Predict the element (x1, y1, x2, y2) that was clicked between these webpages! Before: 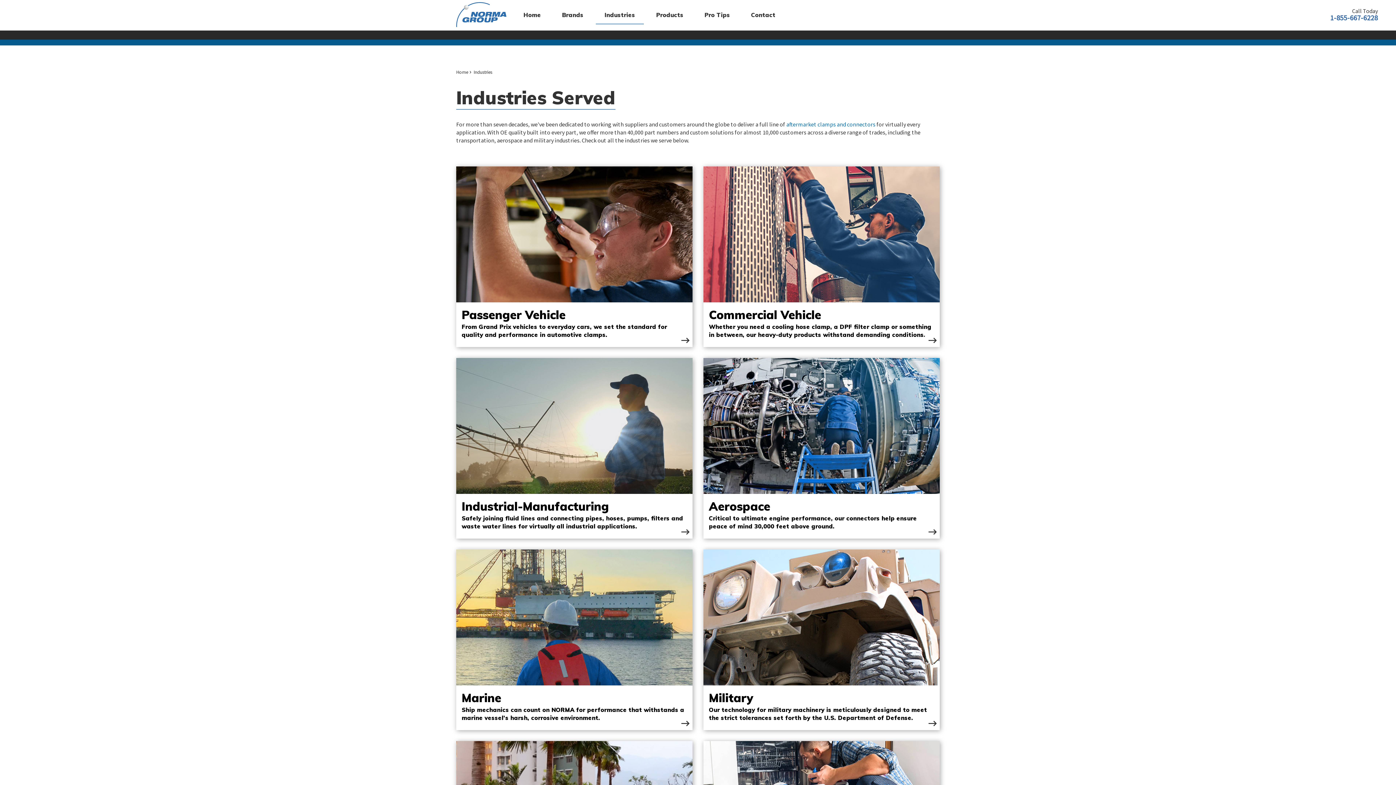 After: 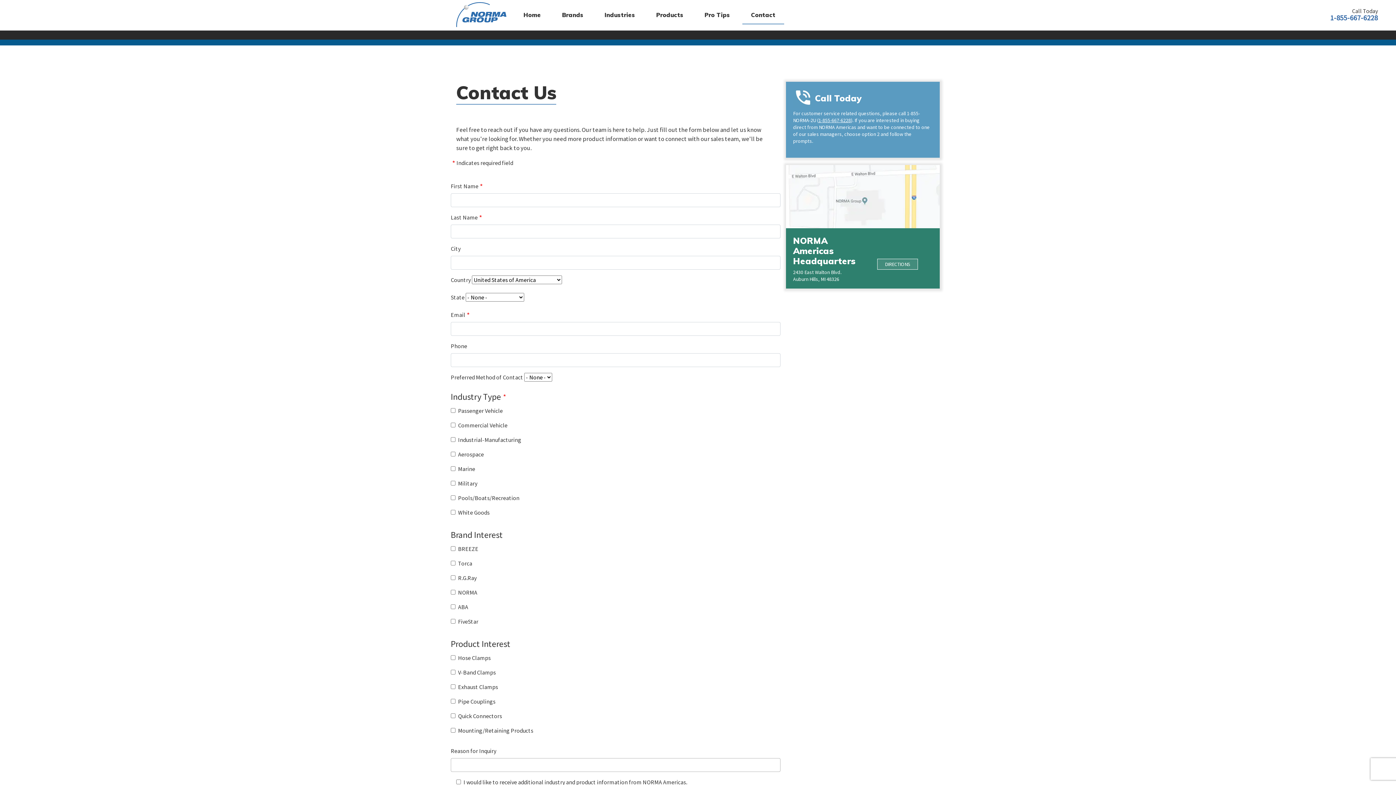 Action: label: Contact bbox: (742, 6, 784, 23)